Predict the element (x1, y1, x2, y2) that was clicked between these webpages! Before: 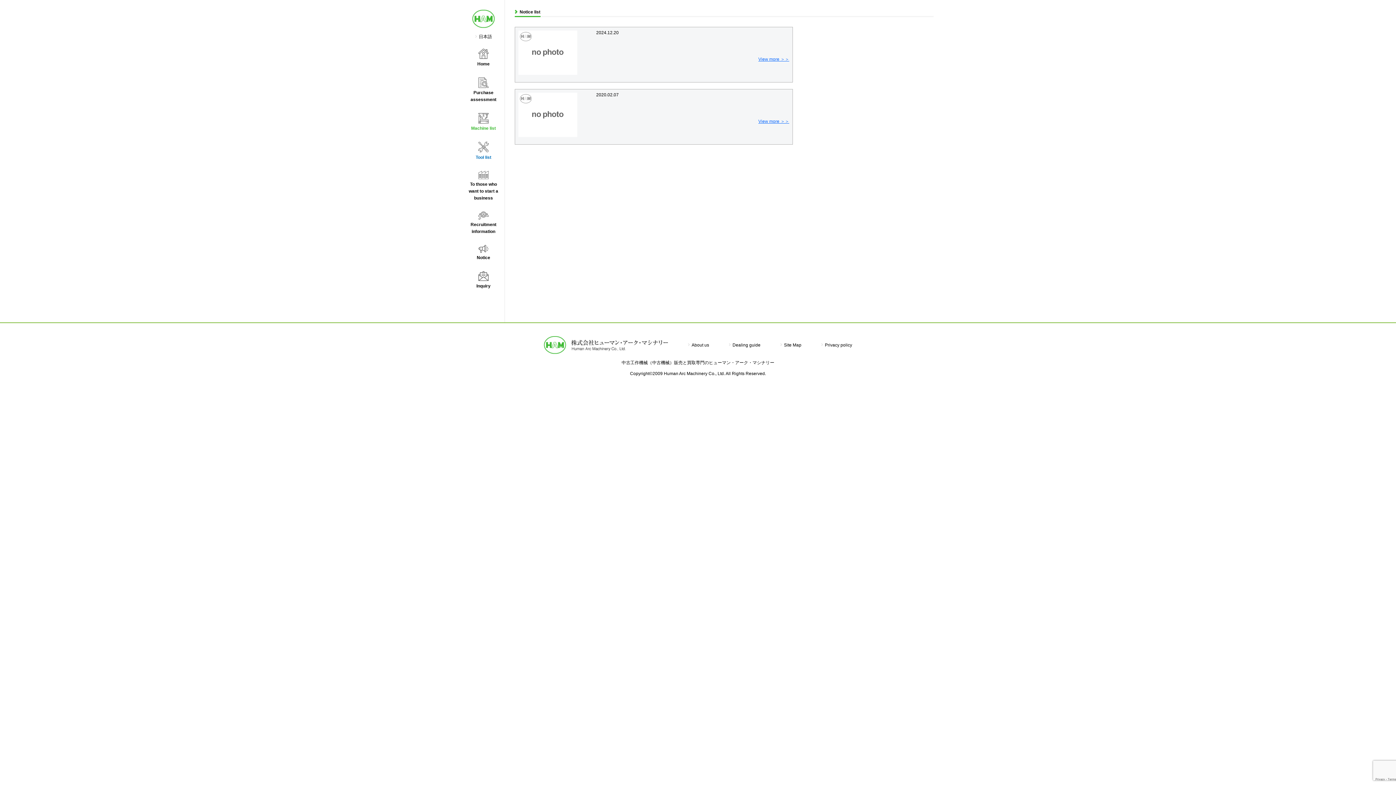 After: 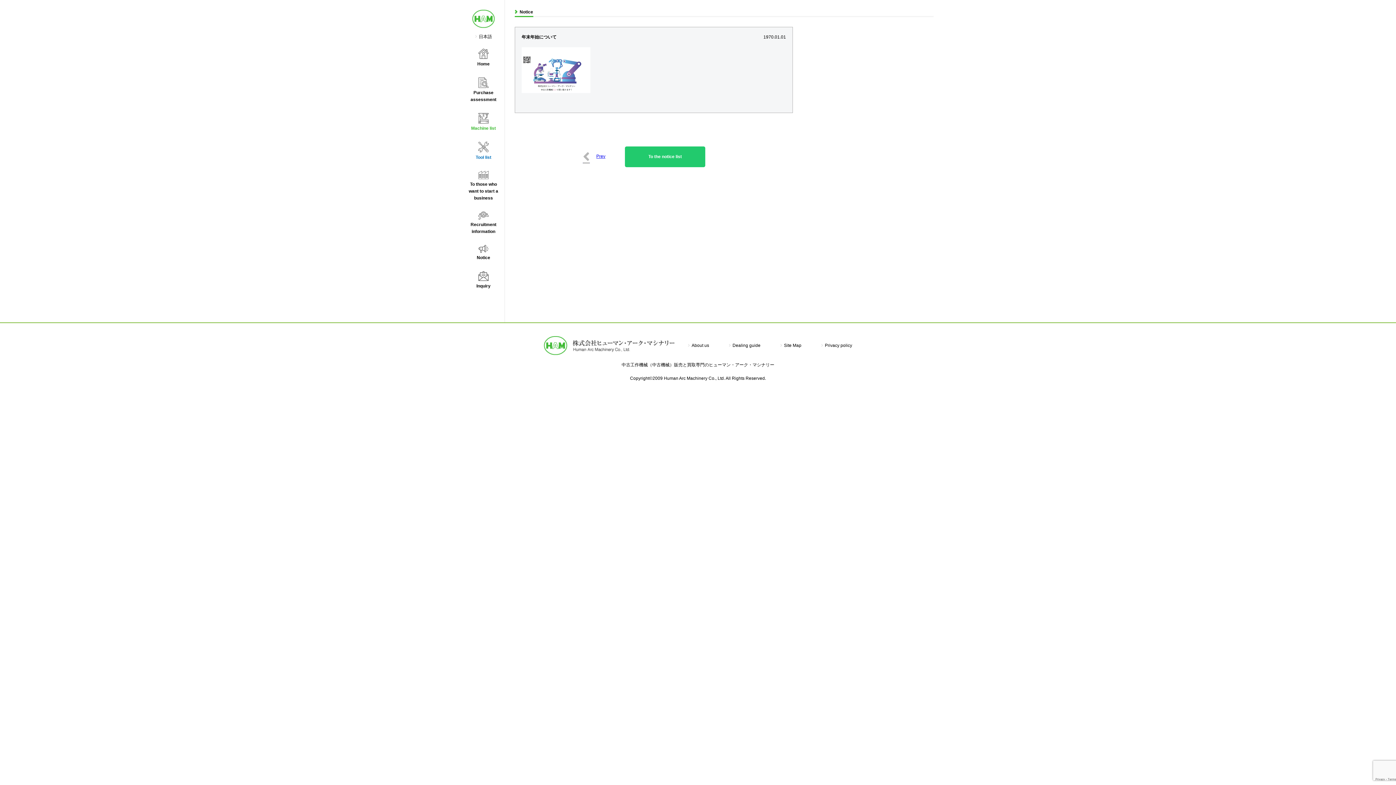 Action: bbox: (572, 30, 881, 91) label: 2024.12.20
View more ＞＞